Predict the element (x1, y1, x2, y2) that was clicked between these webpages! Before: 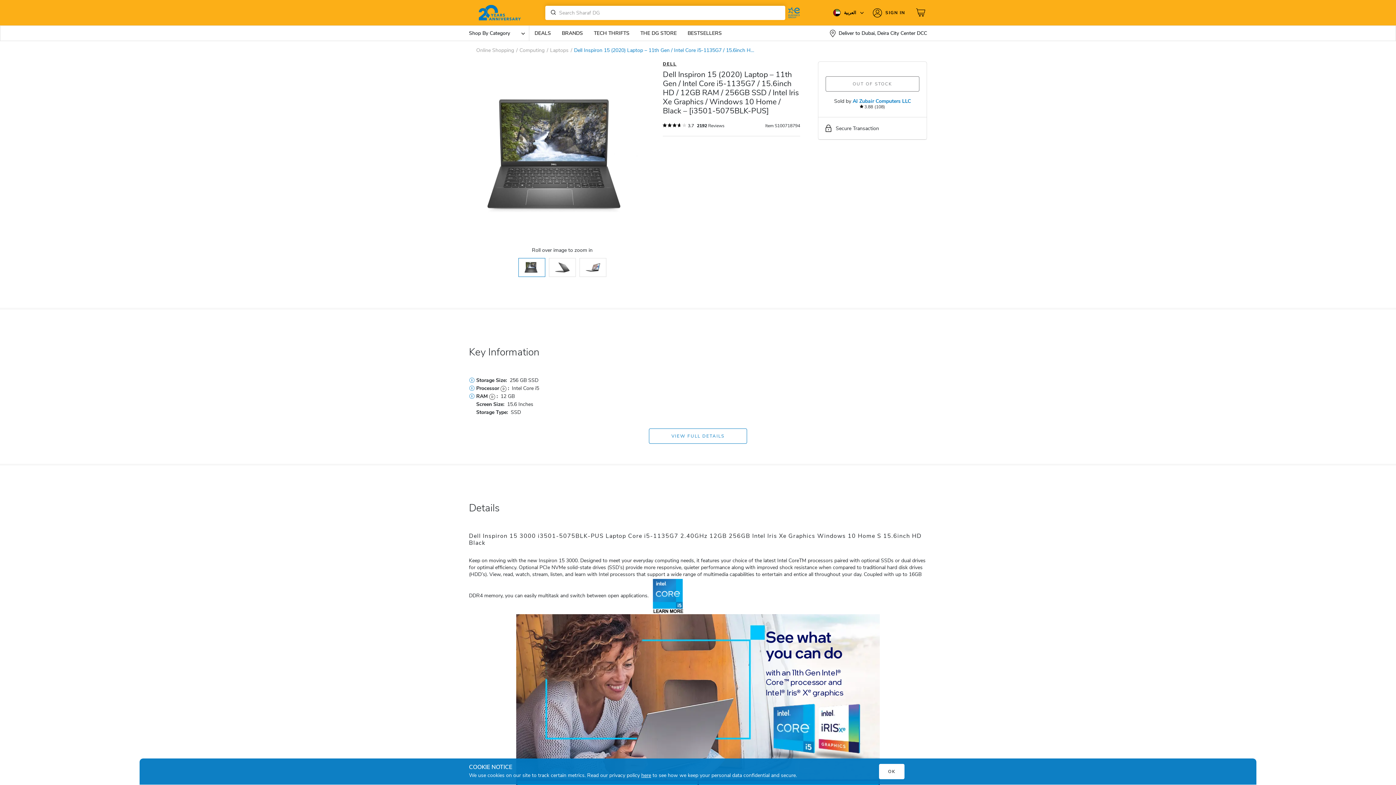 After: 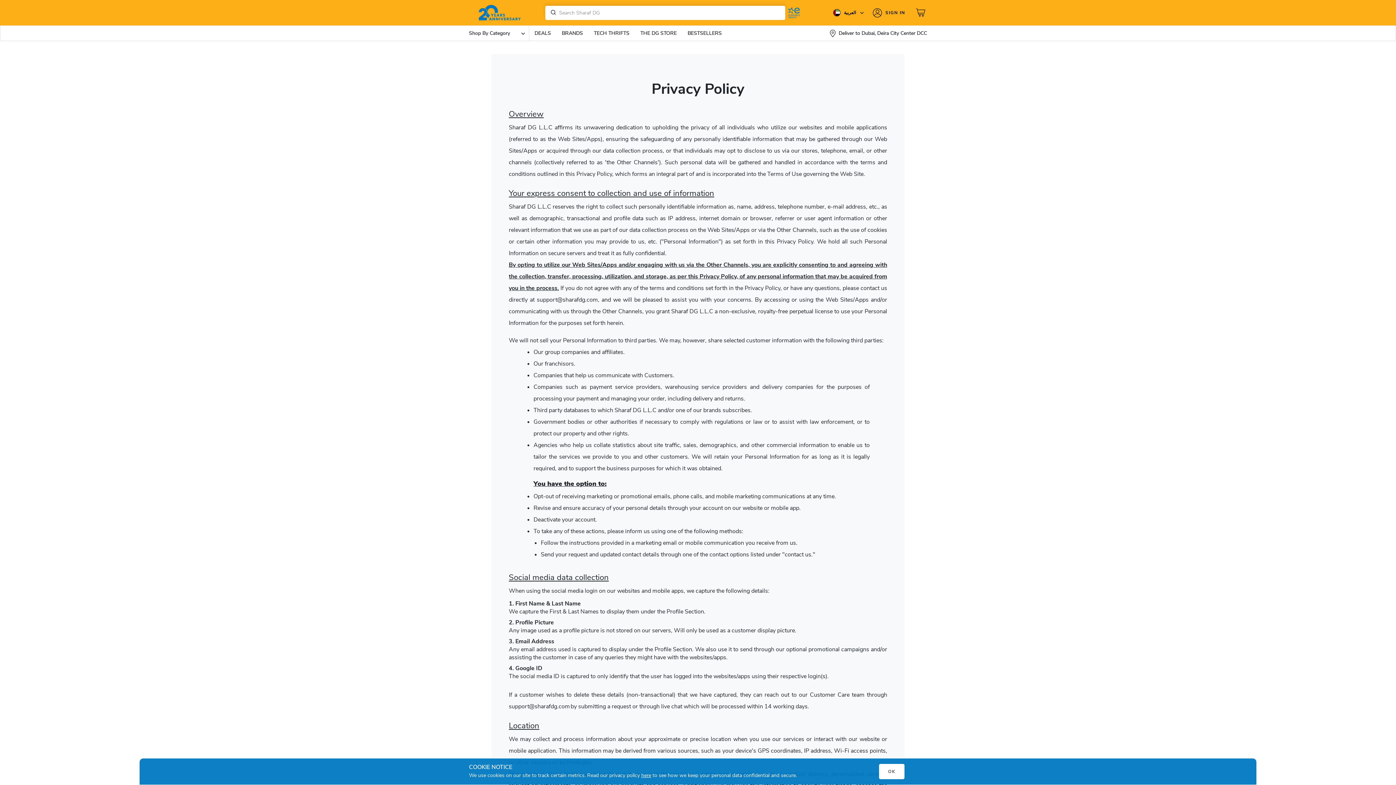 Action: label: here bbox: (641, 772, 651, 779)